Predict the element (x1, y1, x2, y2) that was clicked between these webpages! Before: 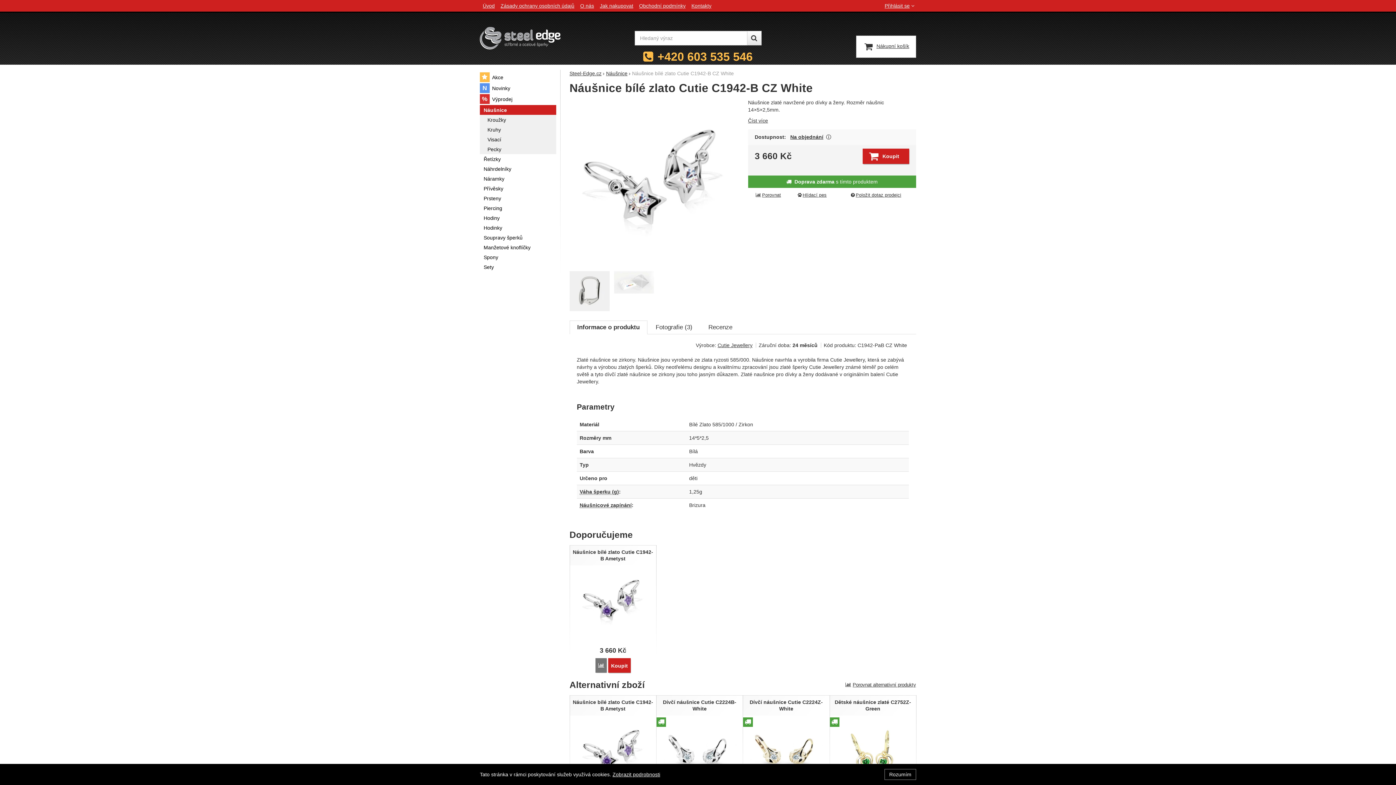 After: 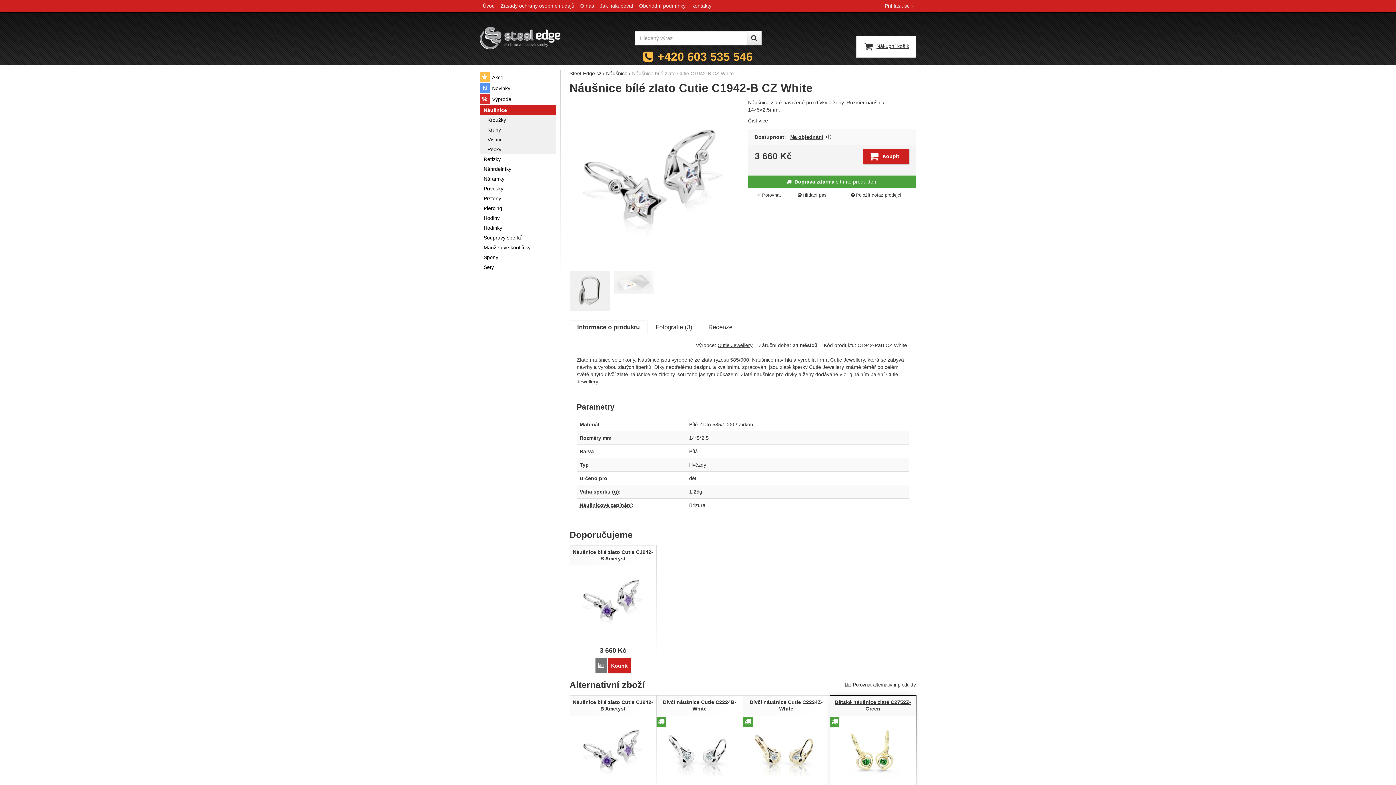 Action: label: Rozumím bbox: (884, 769, 916, 780)